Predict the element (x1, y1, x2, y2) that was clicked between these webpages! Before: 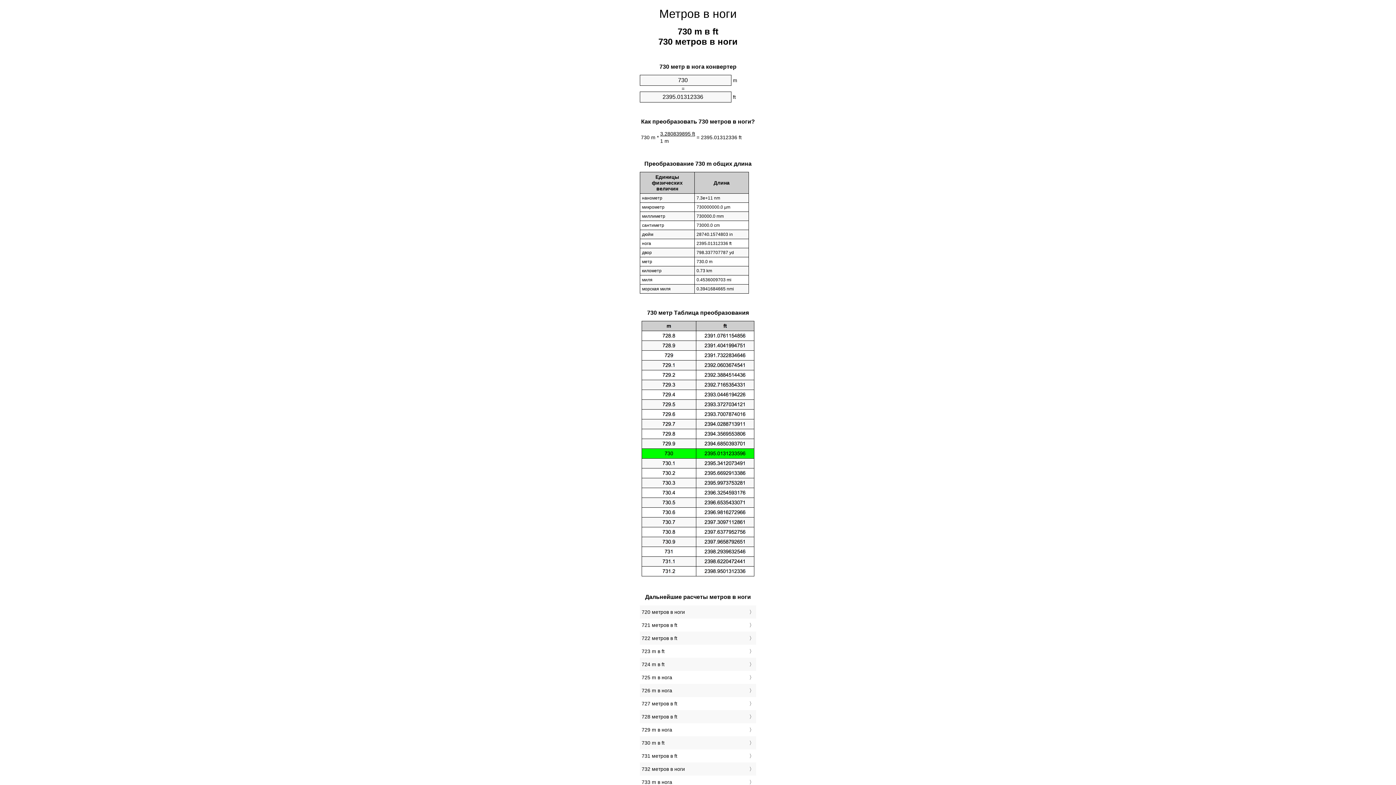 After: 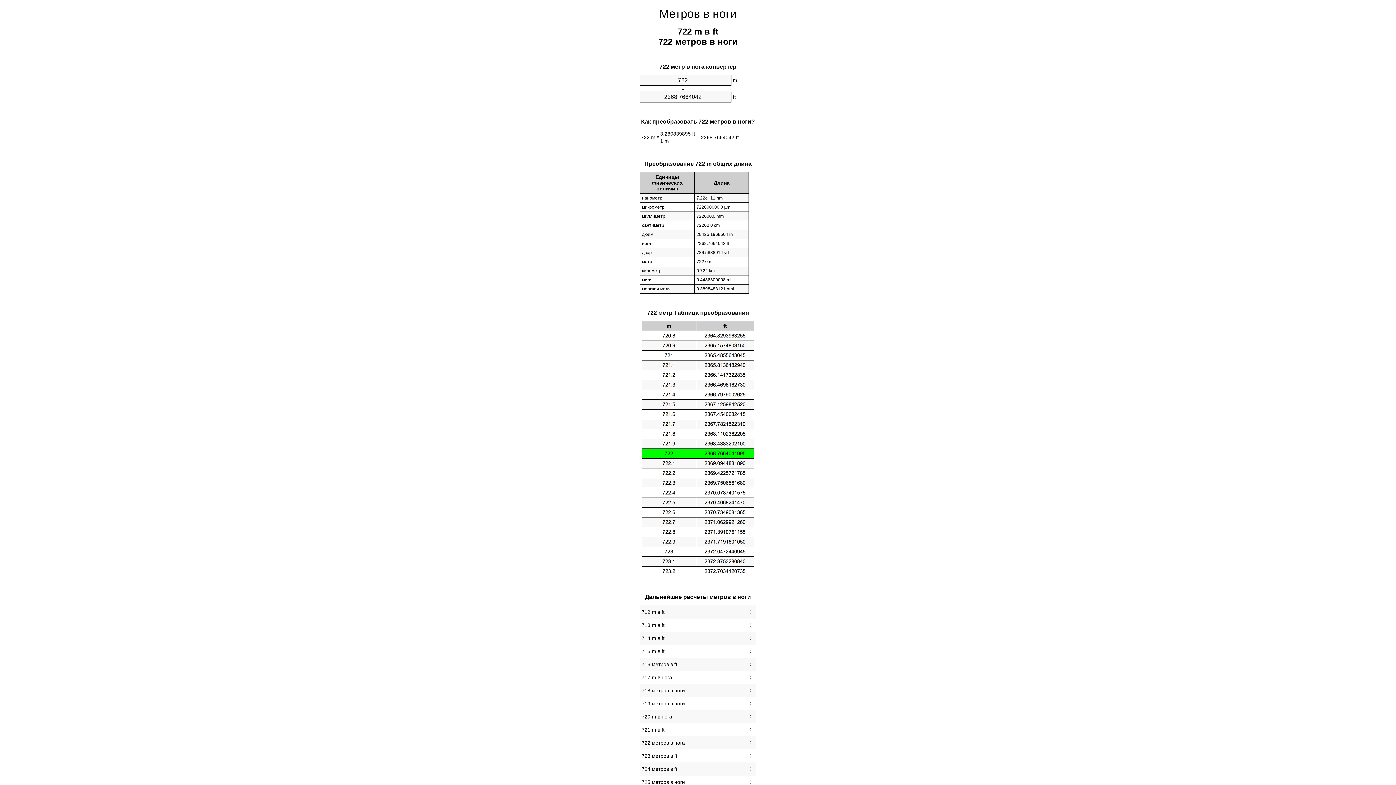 Action: bbox: (641, 633, 754, 643) label: 722 метров в ft